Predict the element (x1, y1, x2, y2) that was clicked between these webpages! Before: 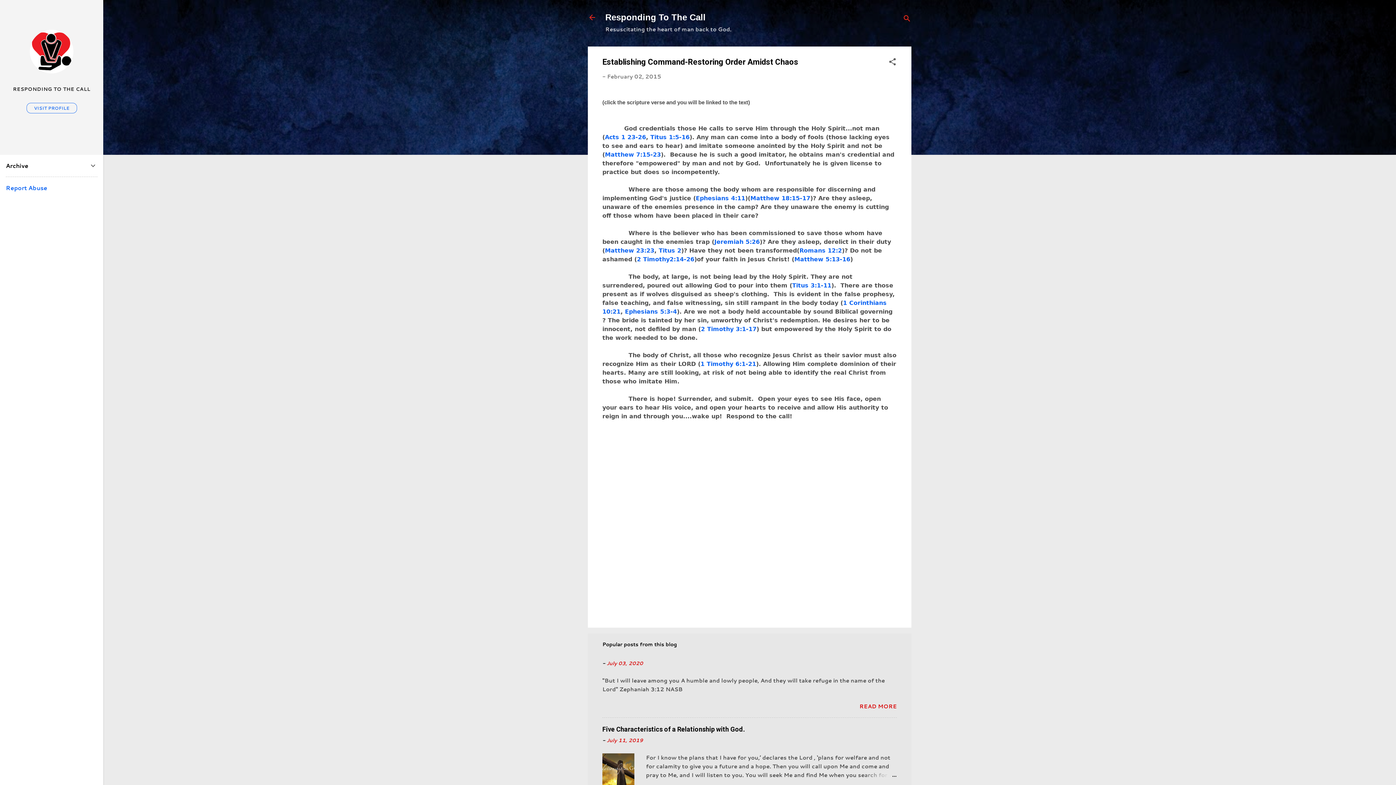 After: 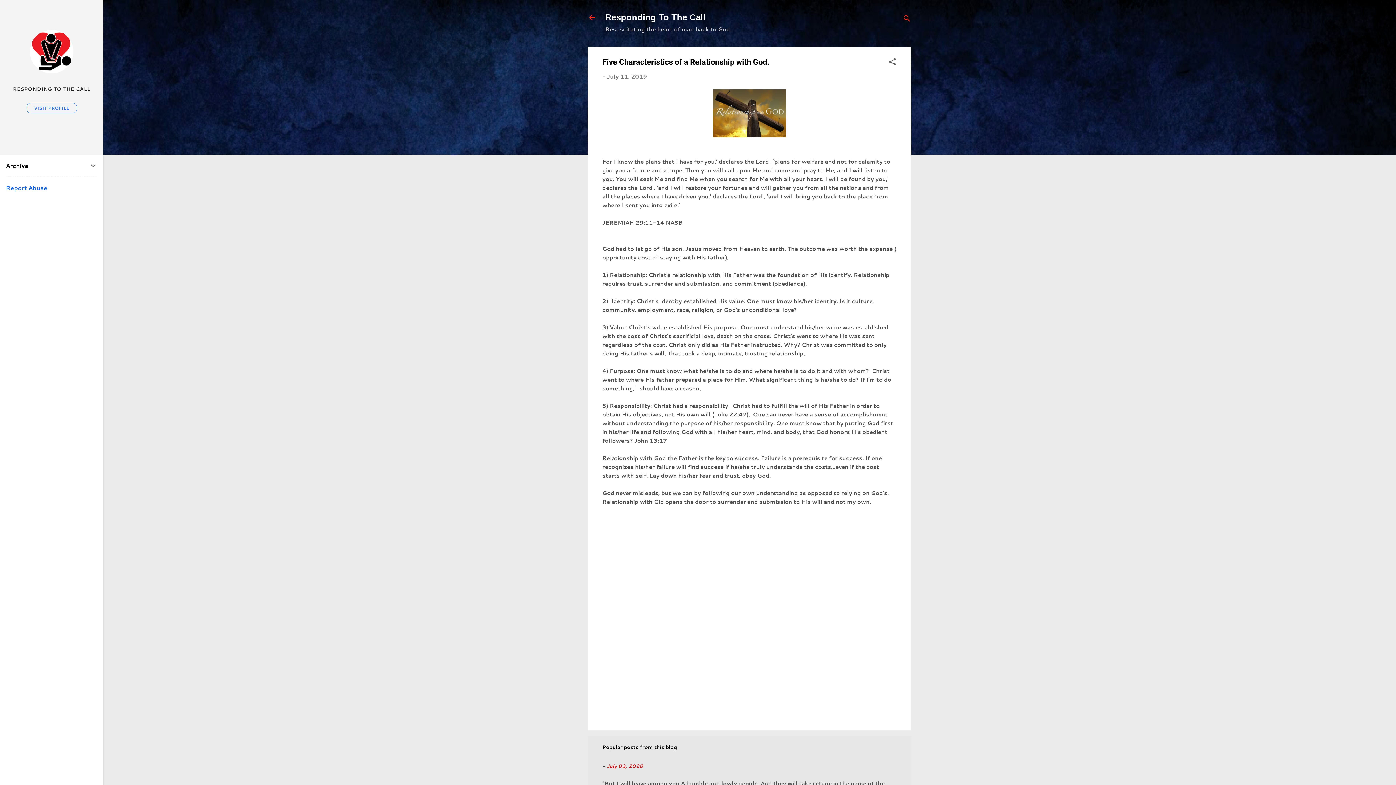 Action: bbox: (602, 780, 634, 787)